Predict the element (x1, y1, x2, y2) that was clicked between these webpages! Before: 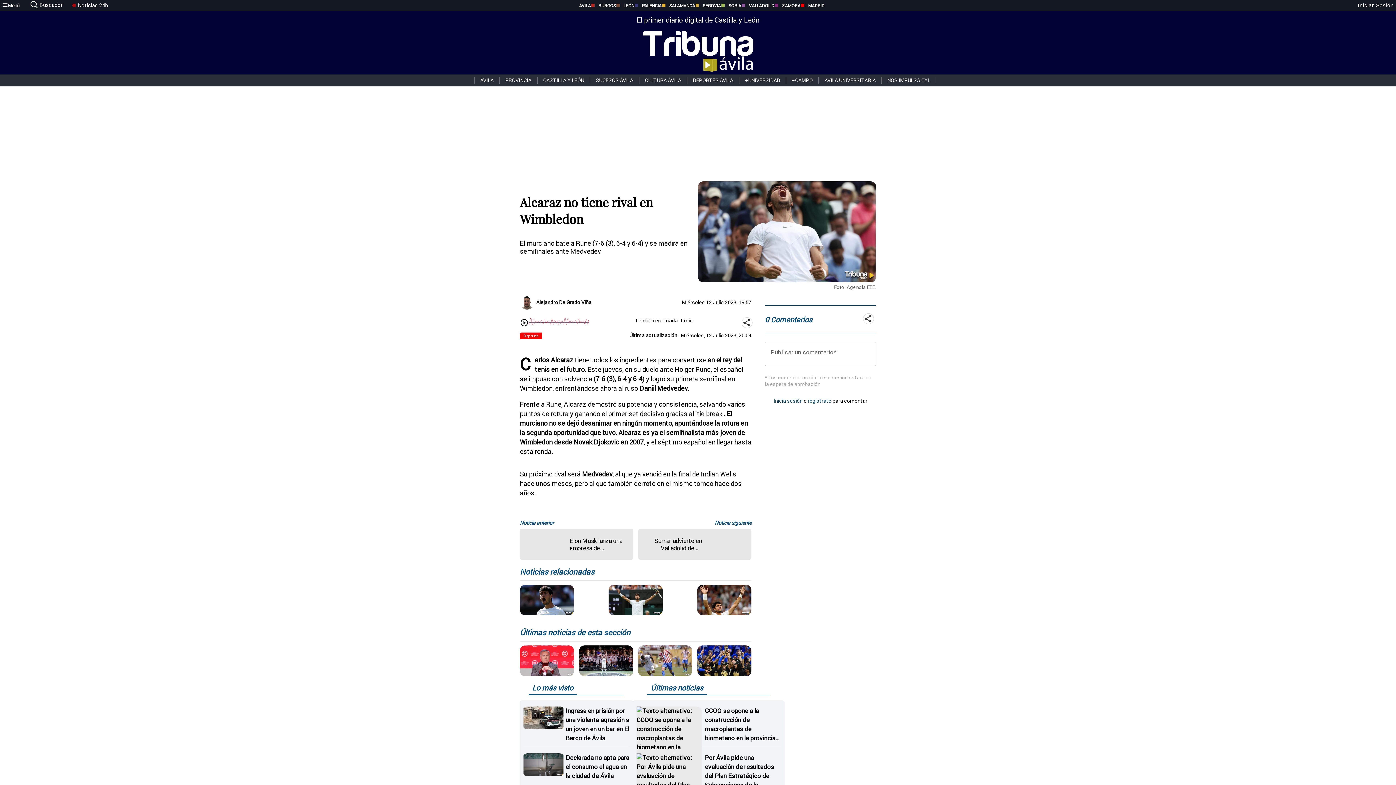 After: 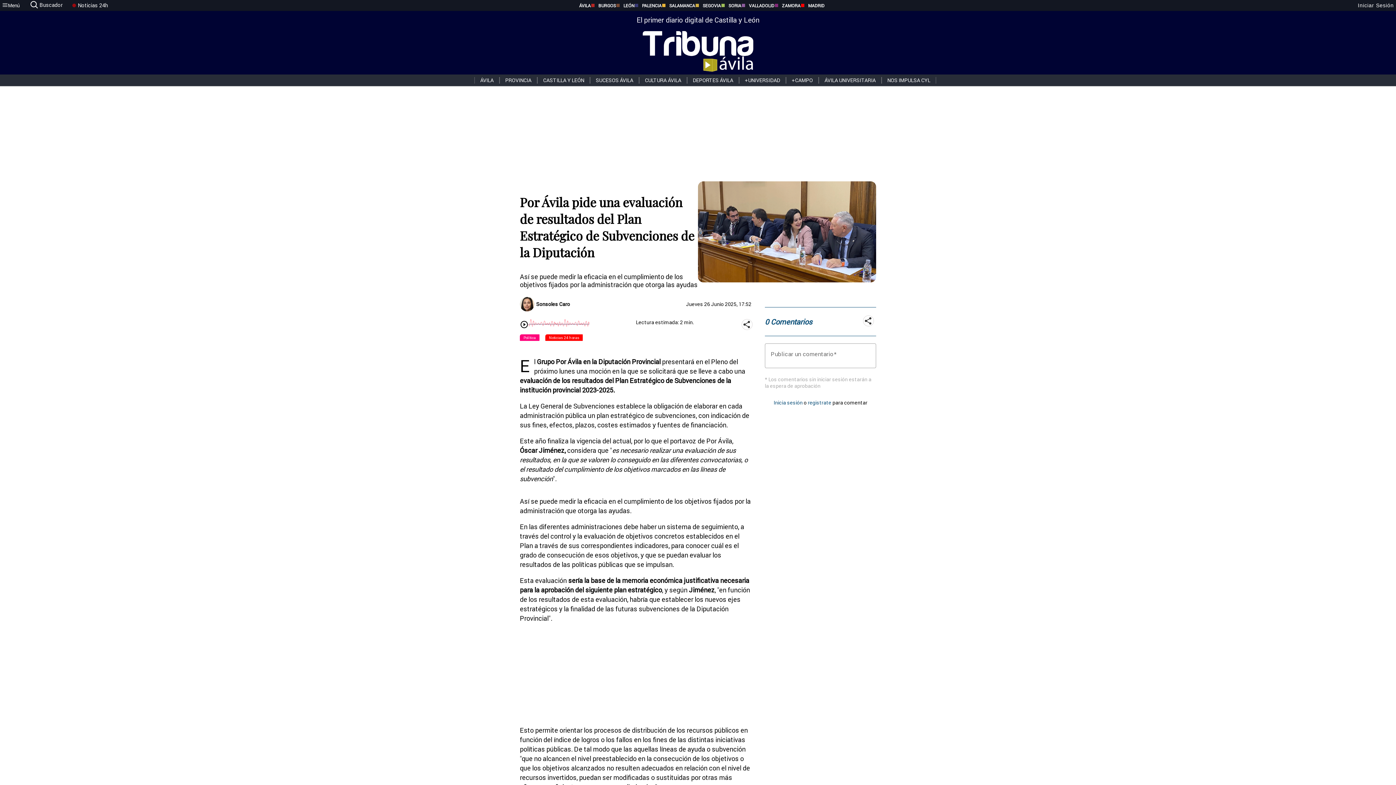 Action: bbox: (636, 747, 781, 793) label: Por Ávila pide una evaluación de resultados del Plan Estratégico de Subvenciones de la Diputación